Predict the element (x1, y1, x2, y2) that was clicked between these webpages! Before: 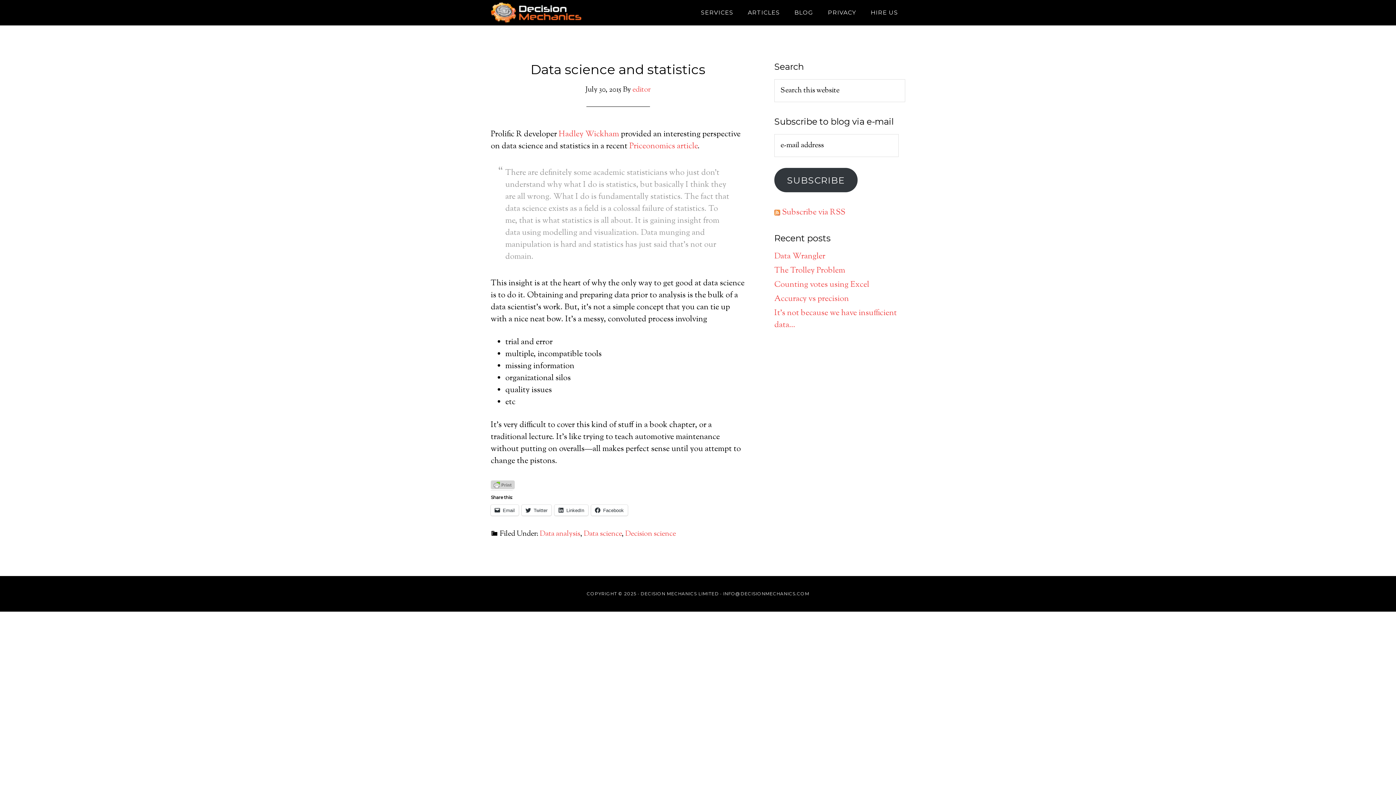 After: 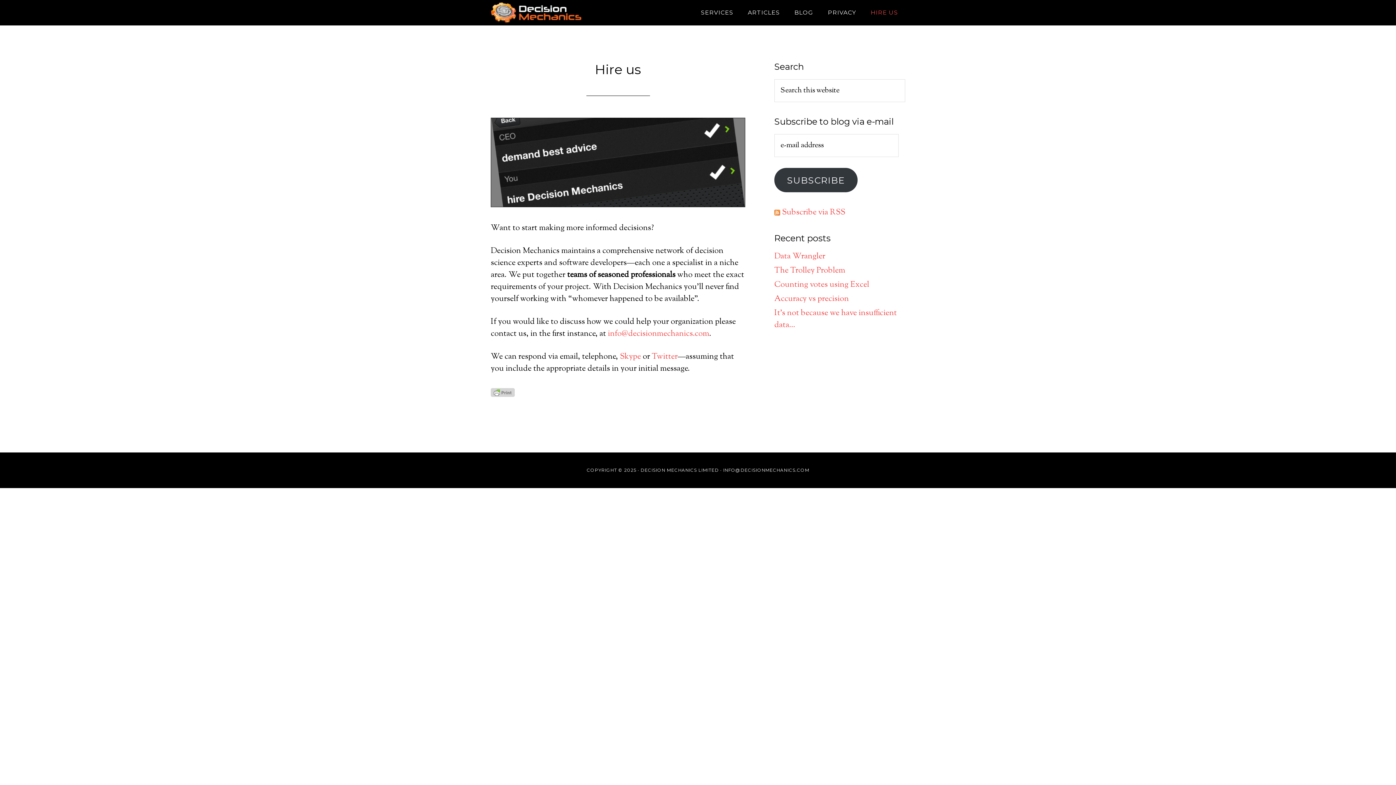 Action: label: HIRE US bbox: (863, 0, 905, 25)